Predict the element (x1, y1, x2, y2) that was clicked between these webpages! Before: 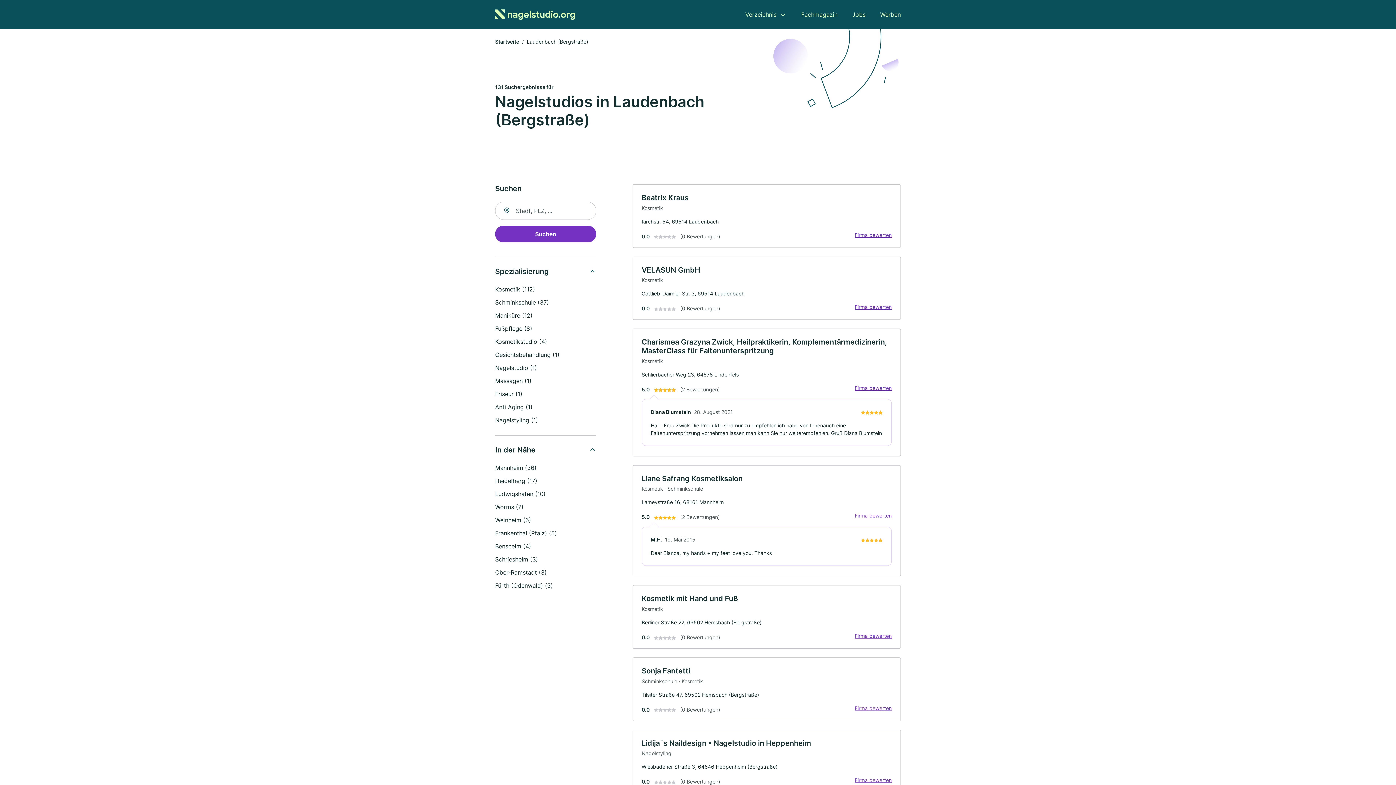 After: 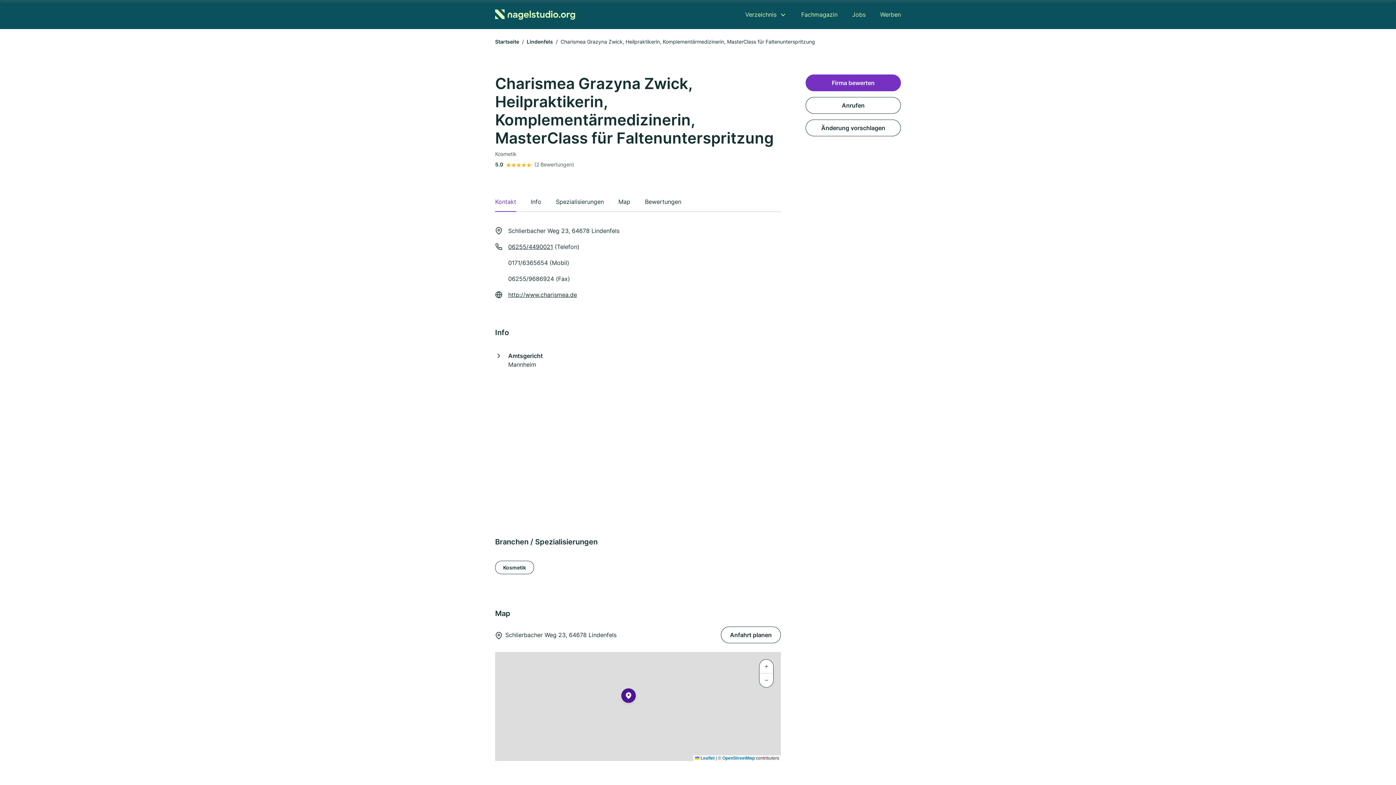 Action: label: Charismea Grazyna Zwick, Heilpraktikerin, Komplementärmedizinerin, MasterClass für Faltenunterspritzung

Kosmetik

Schlierbacher Weg 23, 64678 Lindenfels

5.0
(2 Bewertungen)
Firma bewerten
Diana Blumstein
28. August 2021

Hallo Frau Zwick Die Produkte sind nur zu empfehlen ich habe von Ihnenauch eine Faltenunterspritzung vornehmen lassen man kann Sie nur weiterempfehlen. Gruß Diana Blumstein bbox: (632, 328, 901, 456)